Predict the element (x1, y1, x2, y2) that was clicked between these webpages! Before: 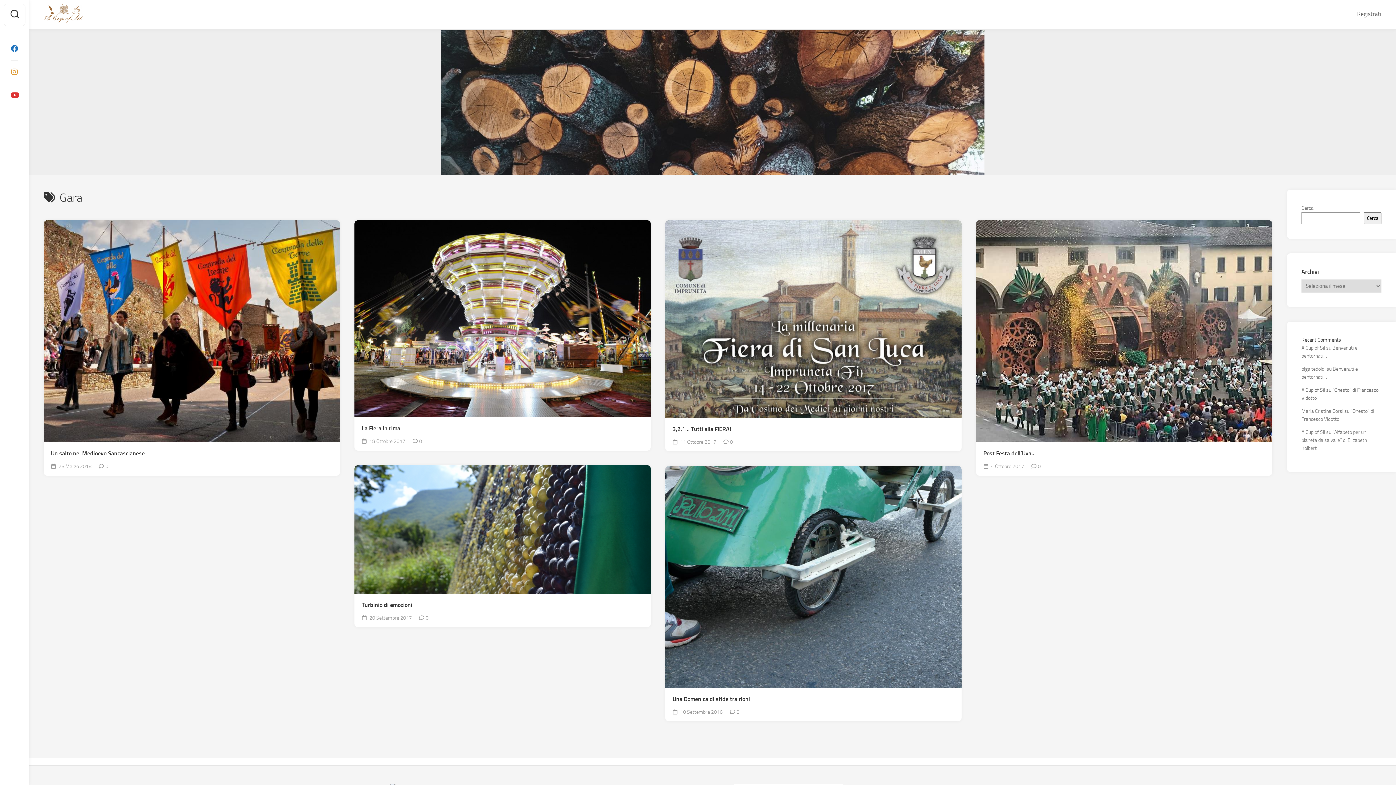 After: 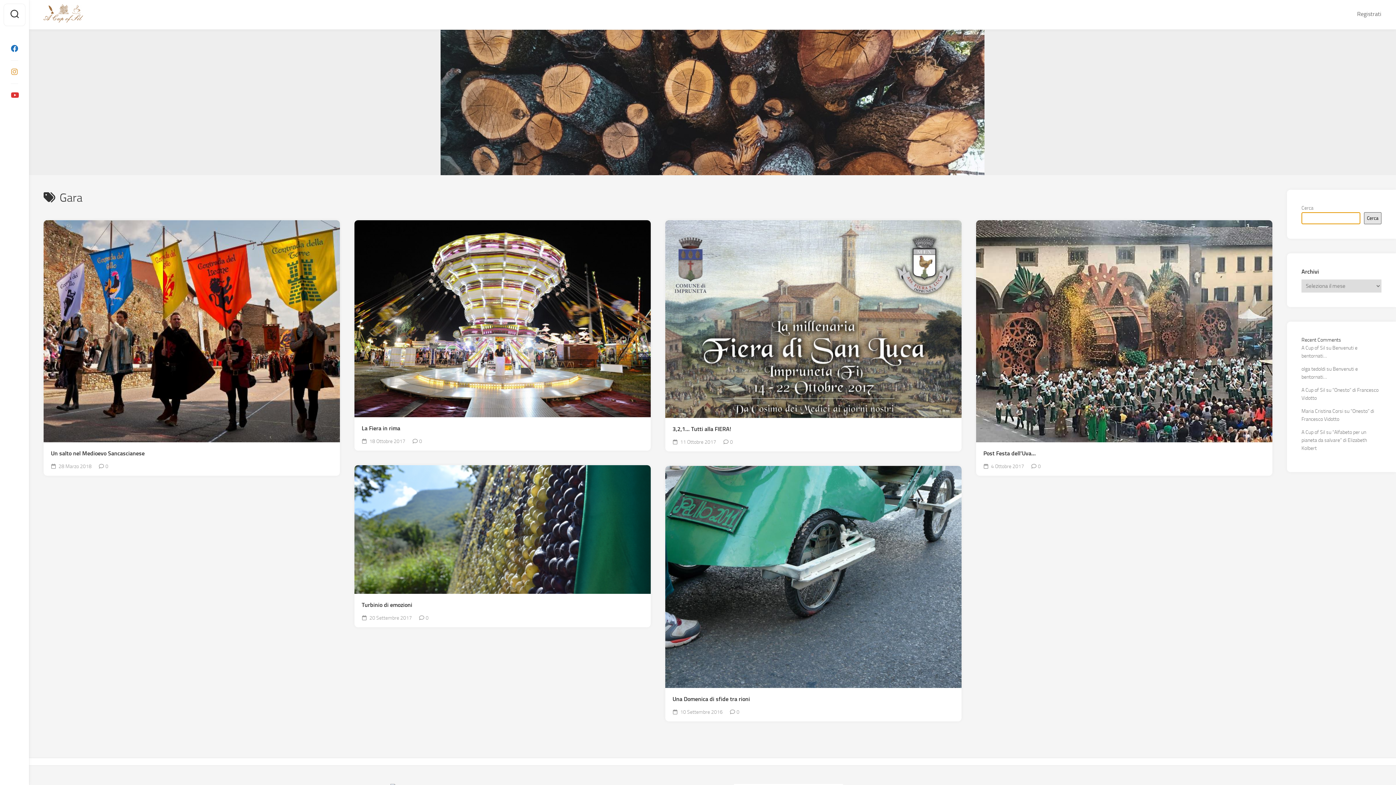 Action: label: Cerca bbox: (1364, 212, 1381, 224)